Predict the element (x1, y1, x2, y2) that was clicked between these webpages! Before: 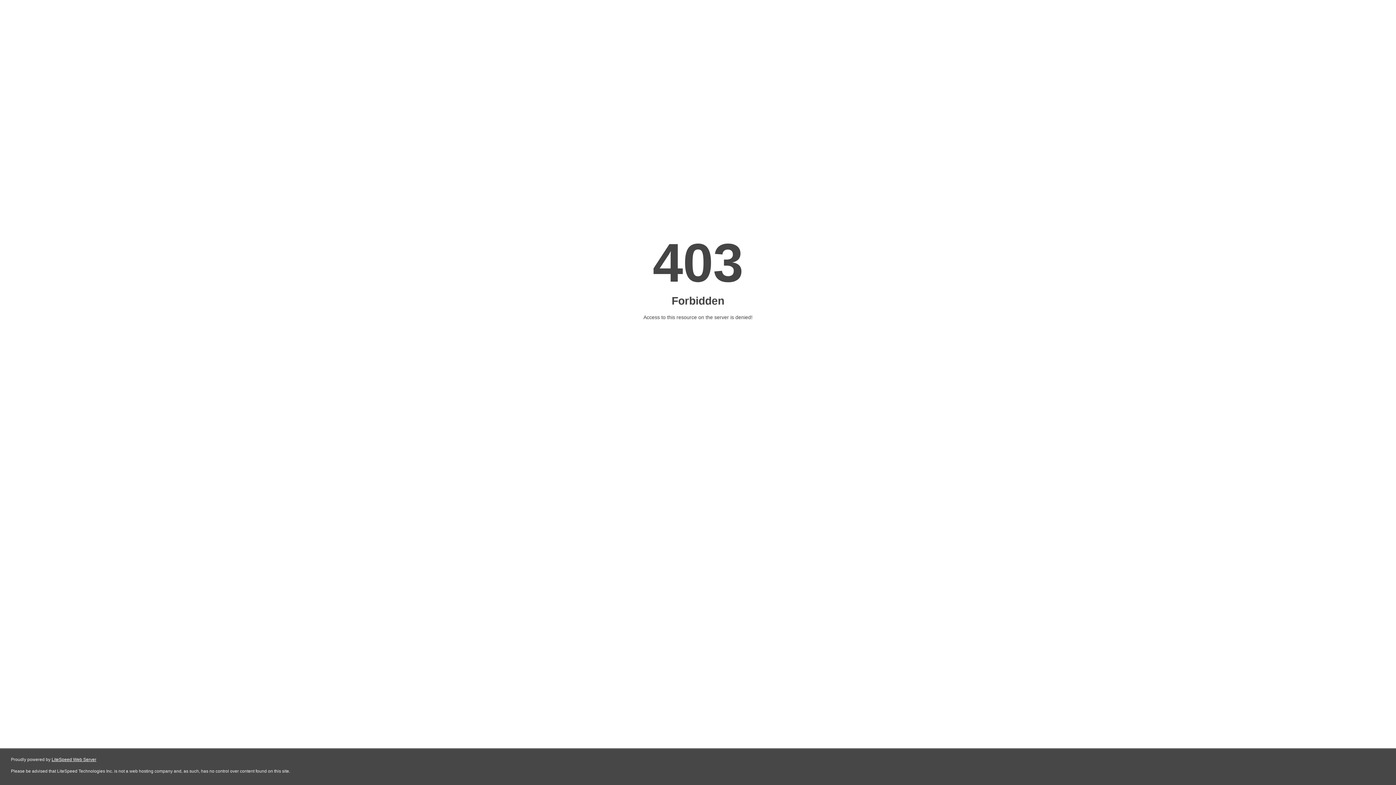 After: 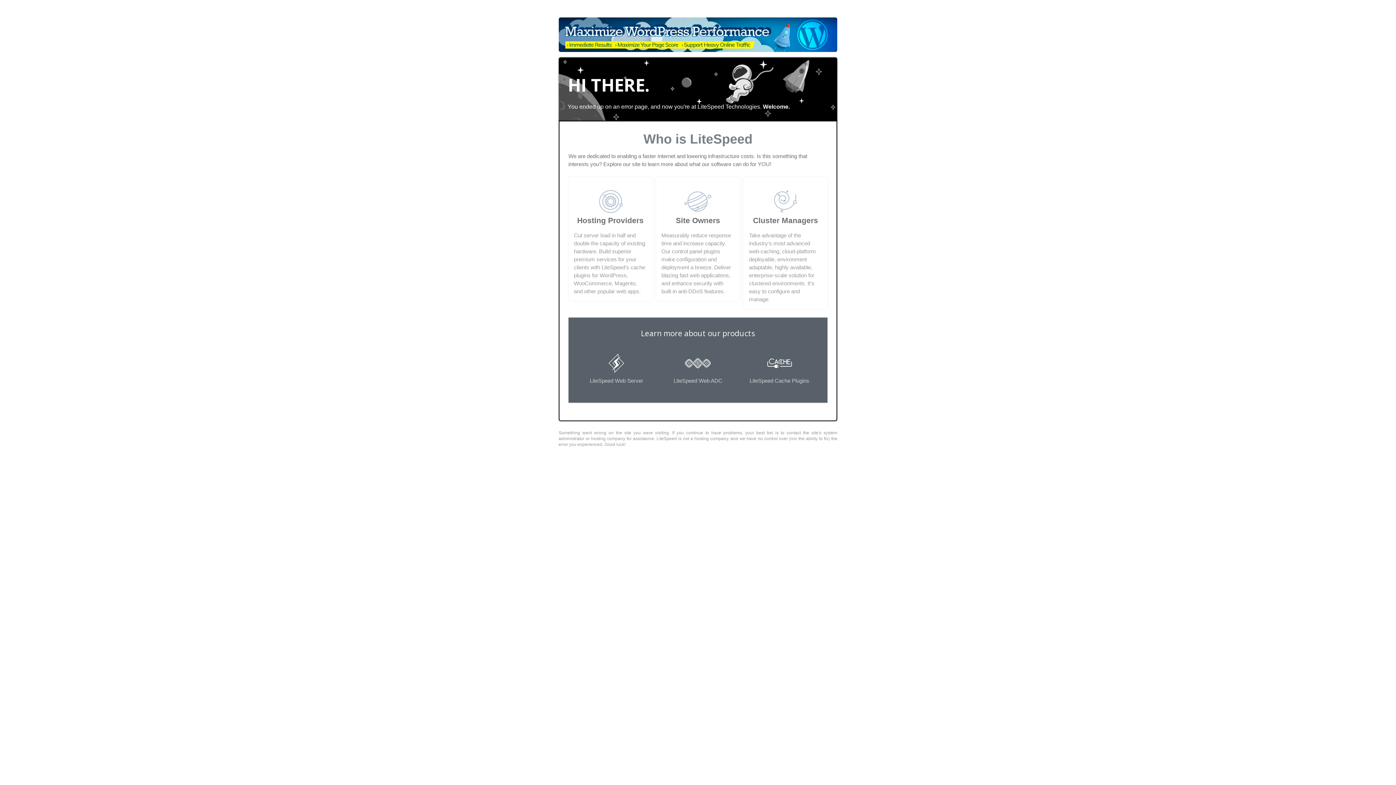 Action: bbox: (51, 757, 96, 762) label: LiteSpeed Web Server